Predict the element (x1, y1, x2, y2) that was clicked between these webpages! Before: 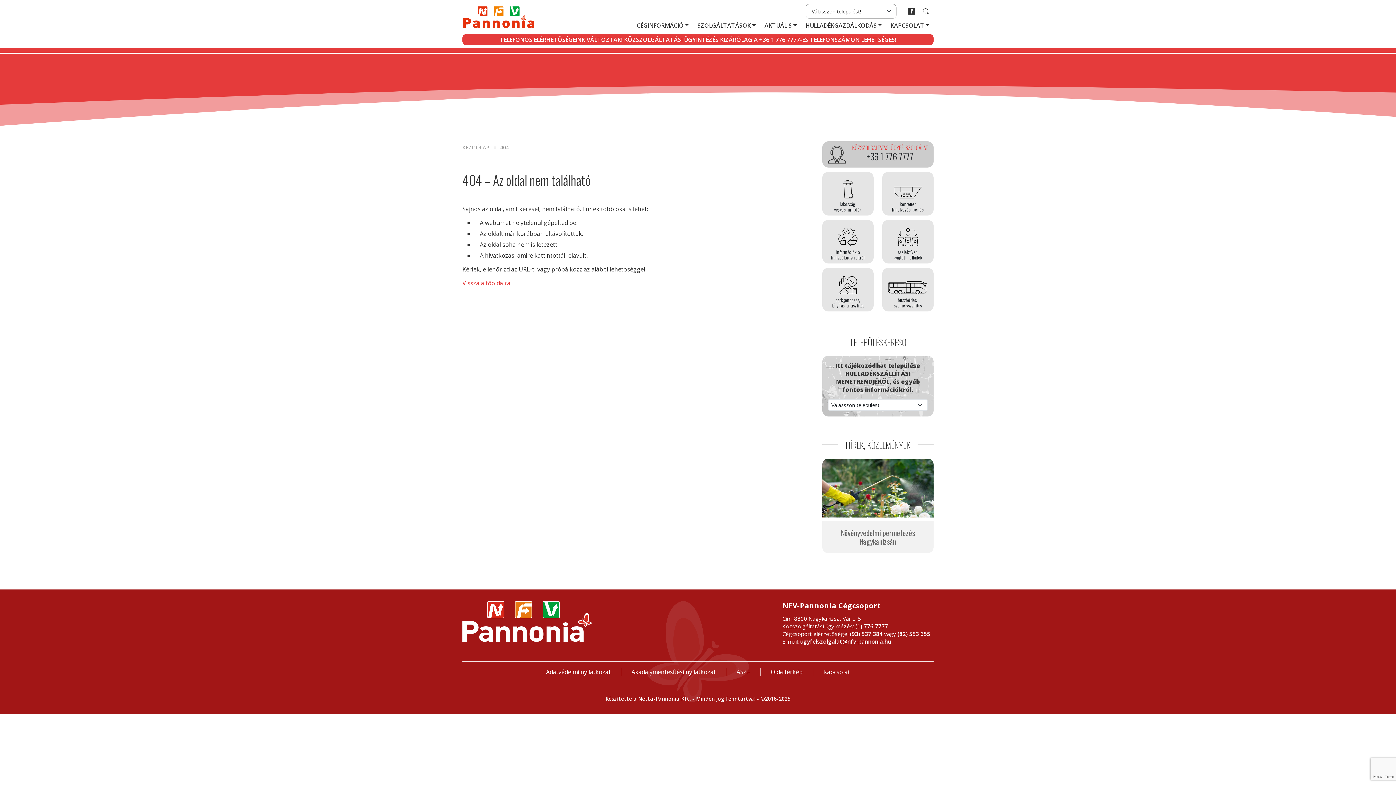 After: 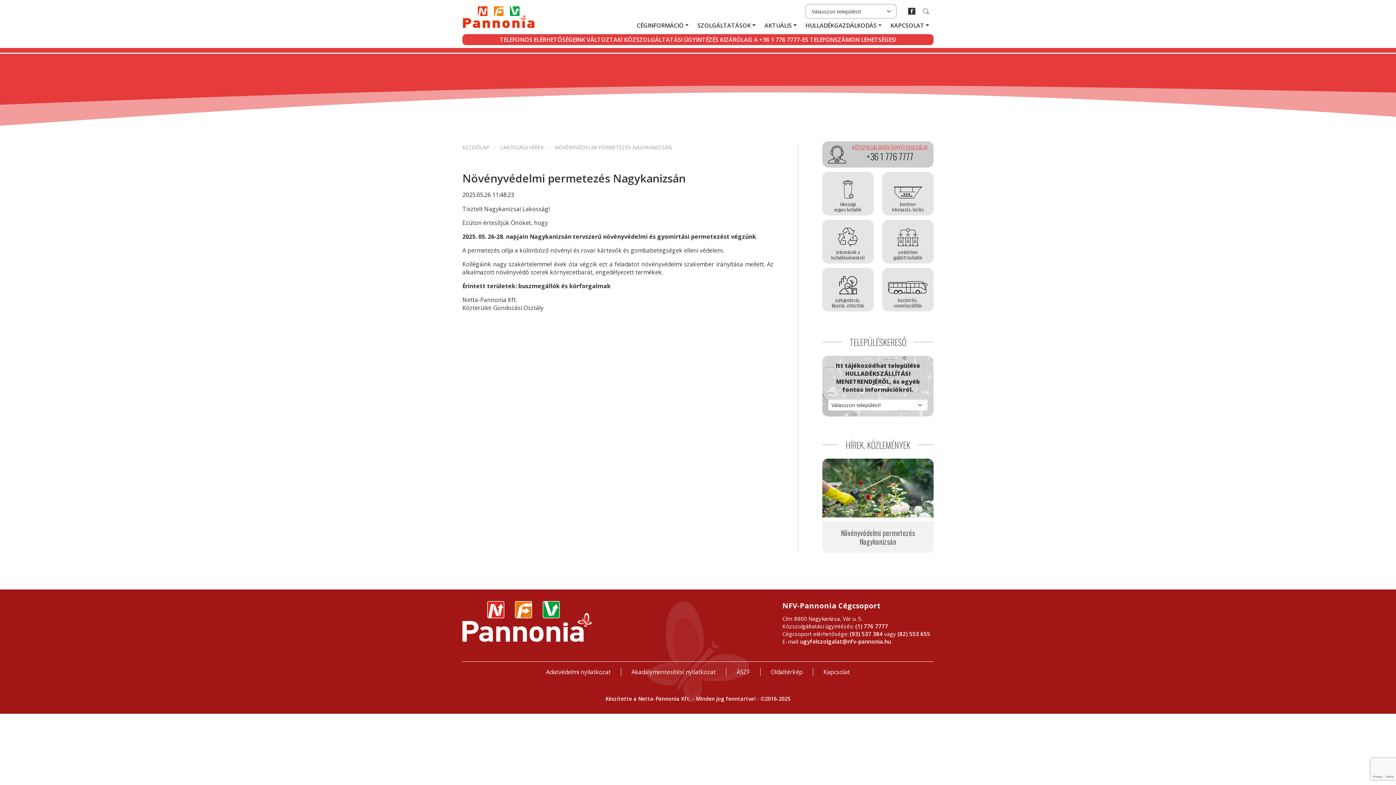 Action: bbox: (822, 458, 933, 553)